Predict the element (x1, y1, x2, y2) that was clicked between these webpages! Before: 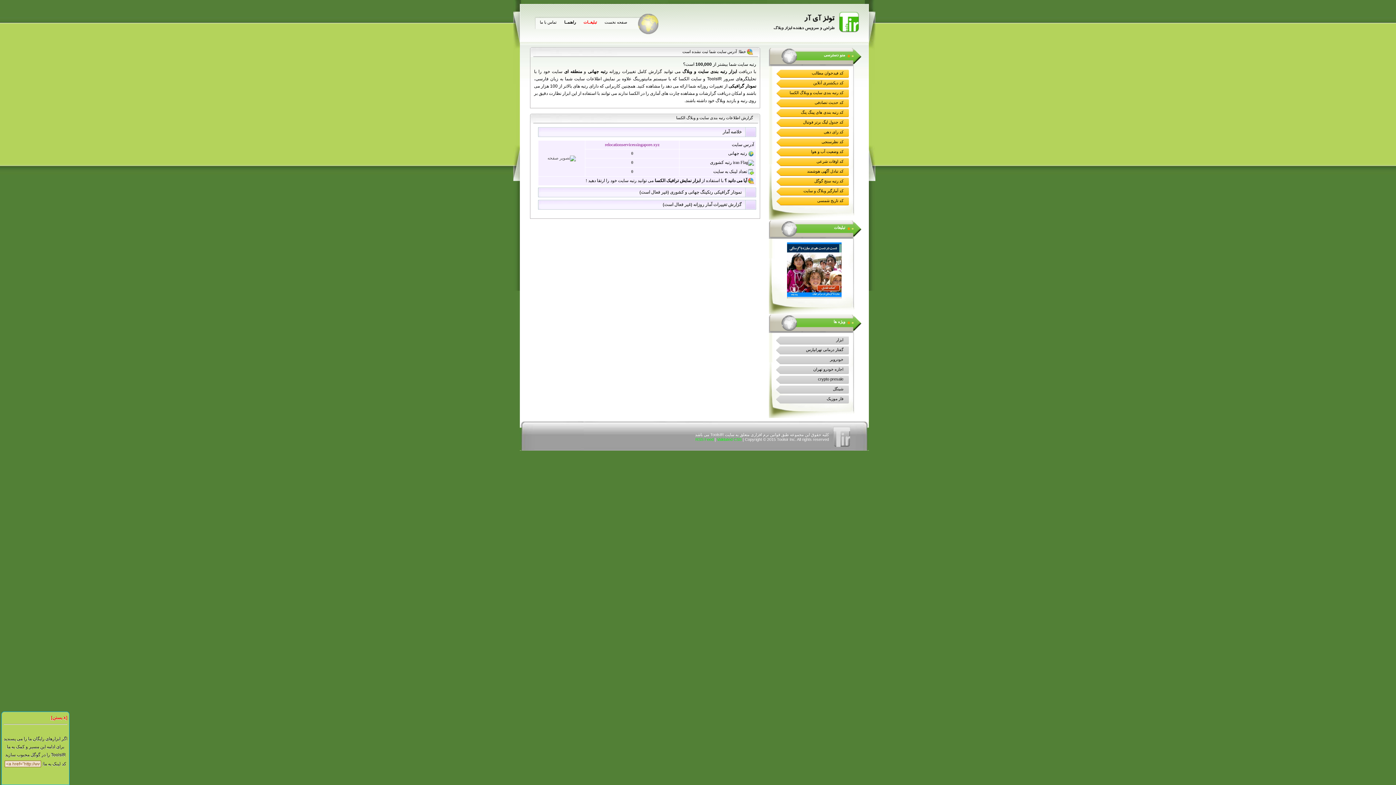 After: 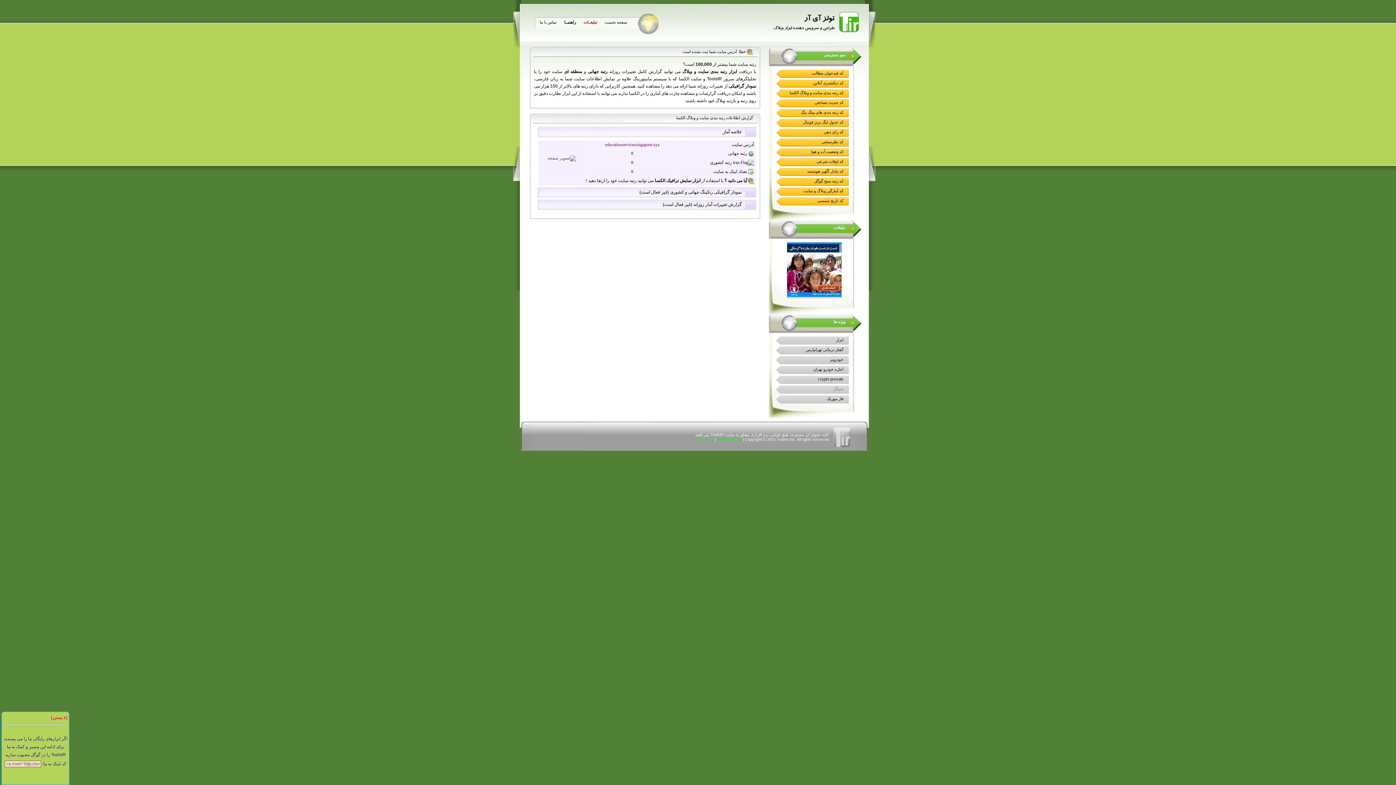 Action: bbox: (833, 386, 843, 391) label: شینگل